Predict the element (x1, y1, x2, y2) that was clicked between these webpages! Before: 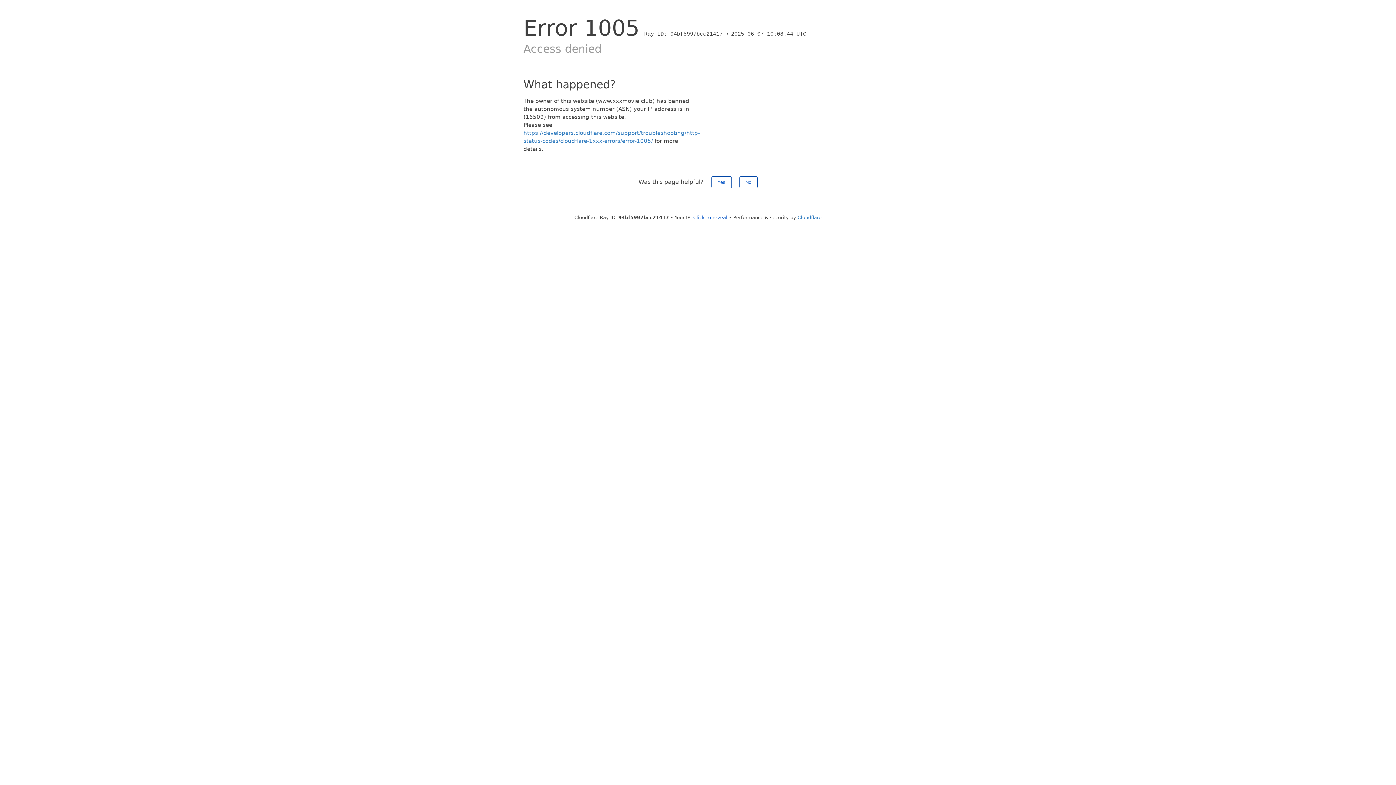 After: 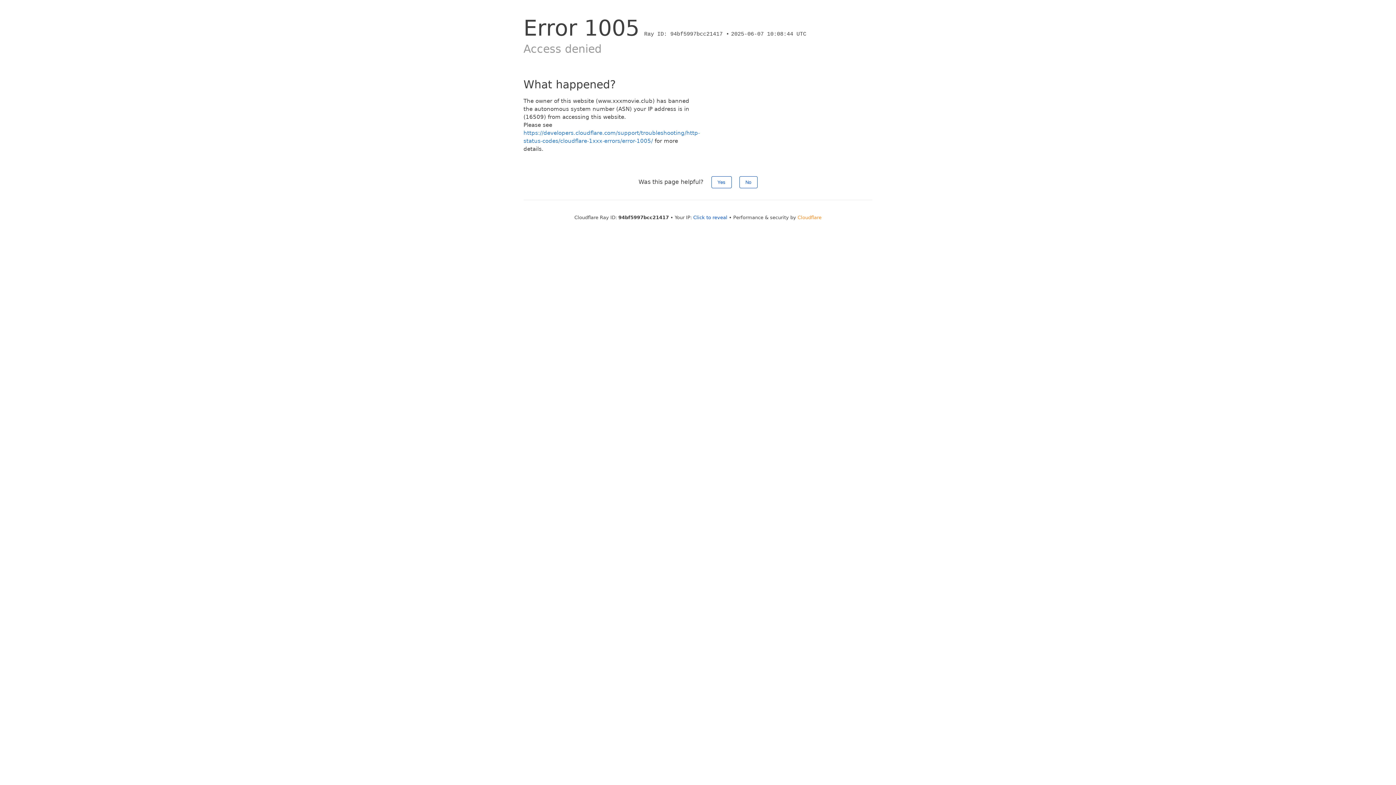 Action: label: Cloudflare bbox: (797, 214, 821, 220)